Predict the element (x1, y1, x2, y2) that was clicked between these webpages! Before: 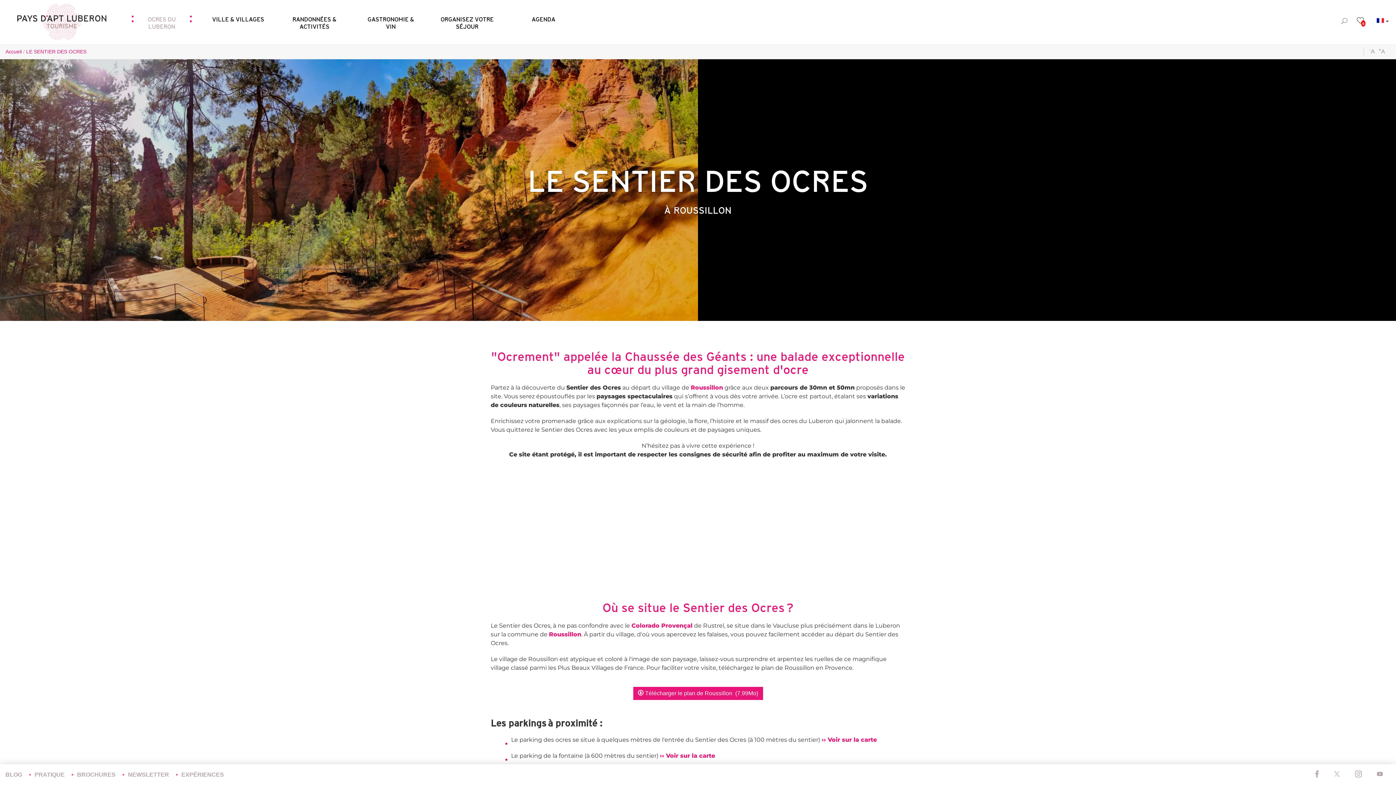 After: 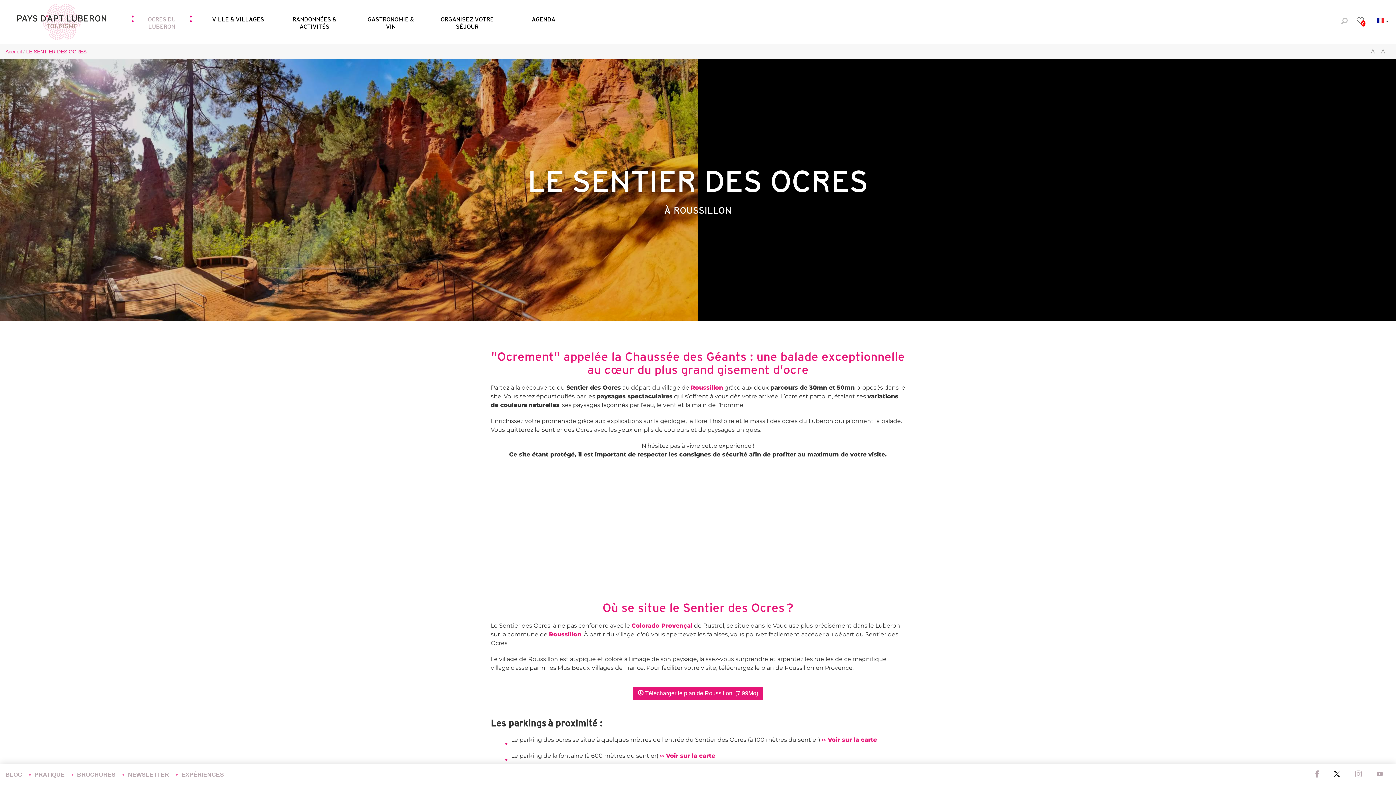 Action: bbox: (1328, 771, 1346, 778)